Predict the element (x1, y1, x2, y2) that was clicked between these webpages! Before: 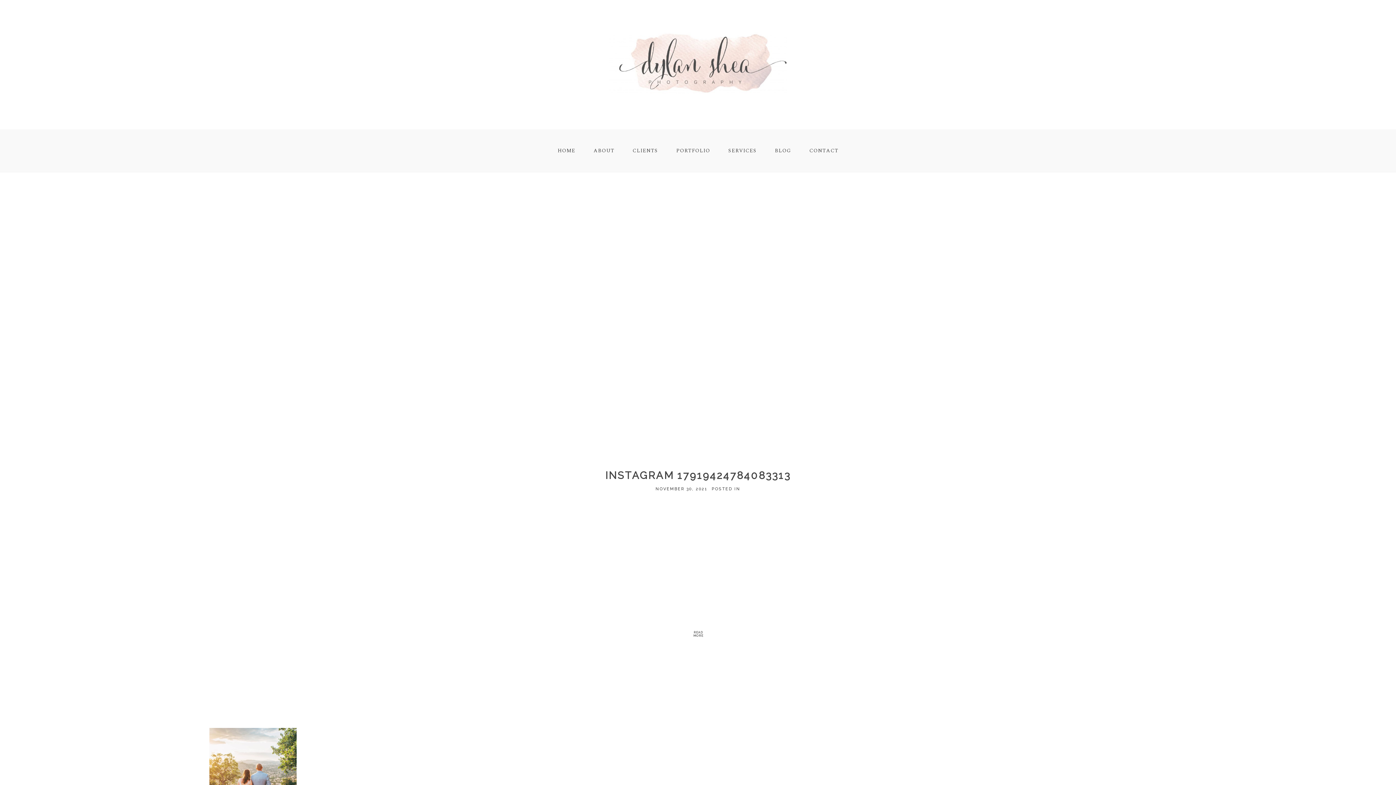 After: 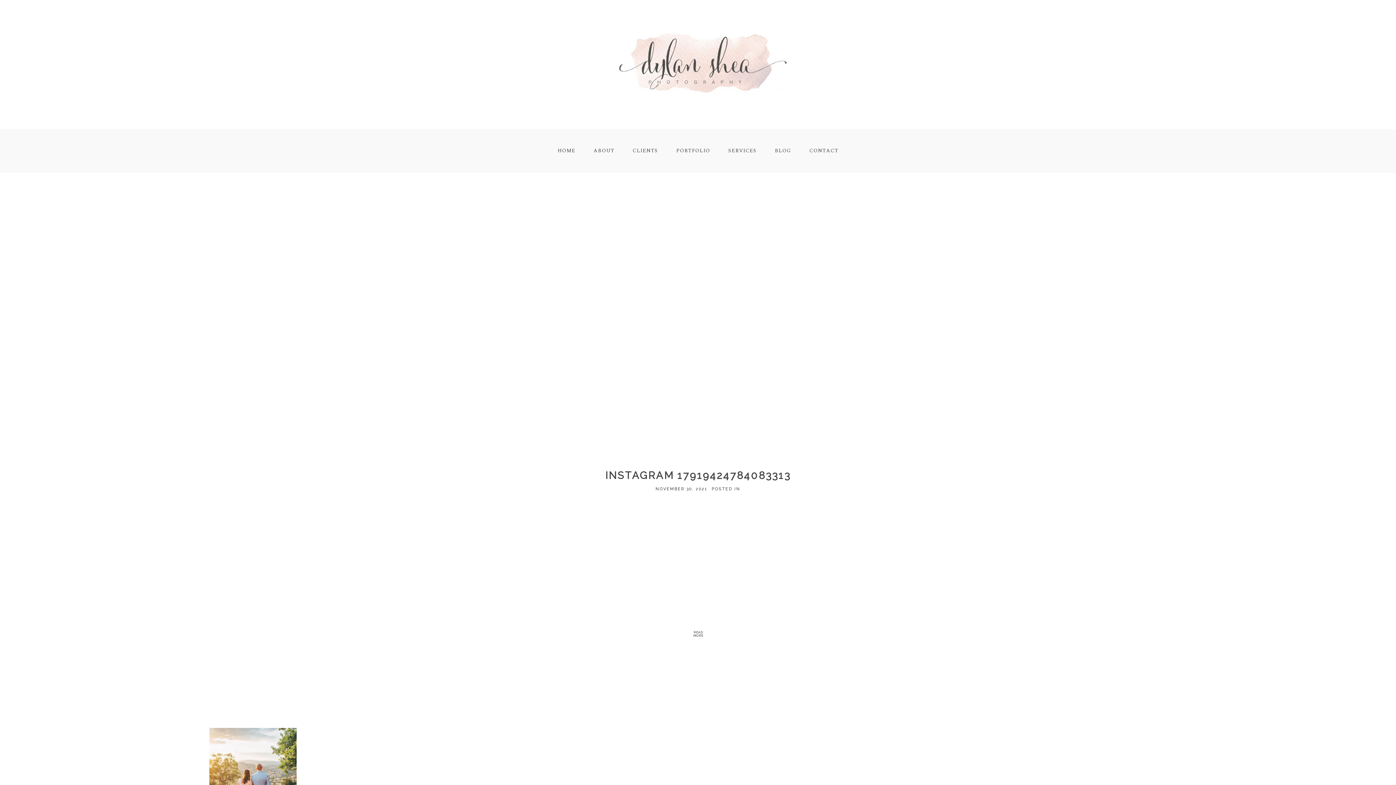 Action: label: READ
MORE bbox: (680, 618, 716, 640)